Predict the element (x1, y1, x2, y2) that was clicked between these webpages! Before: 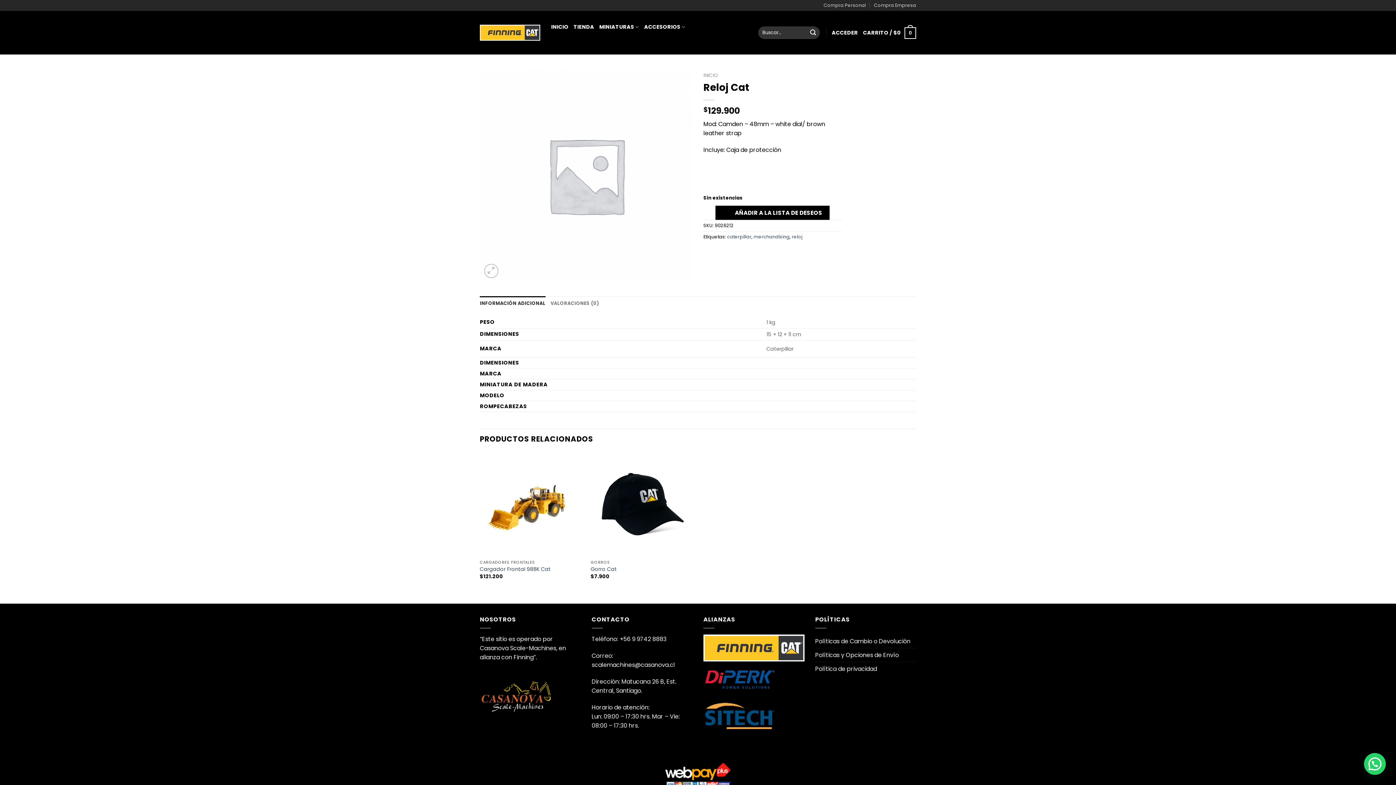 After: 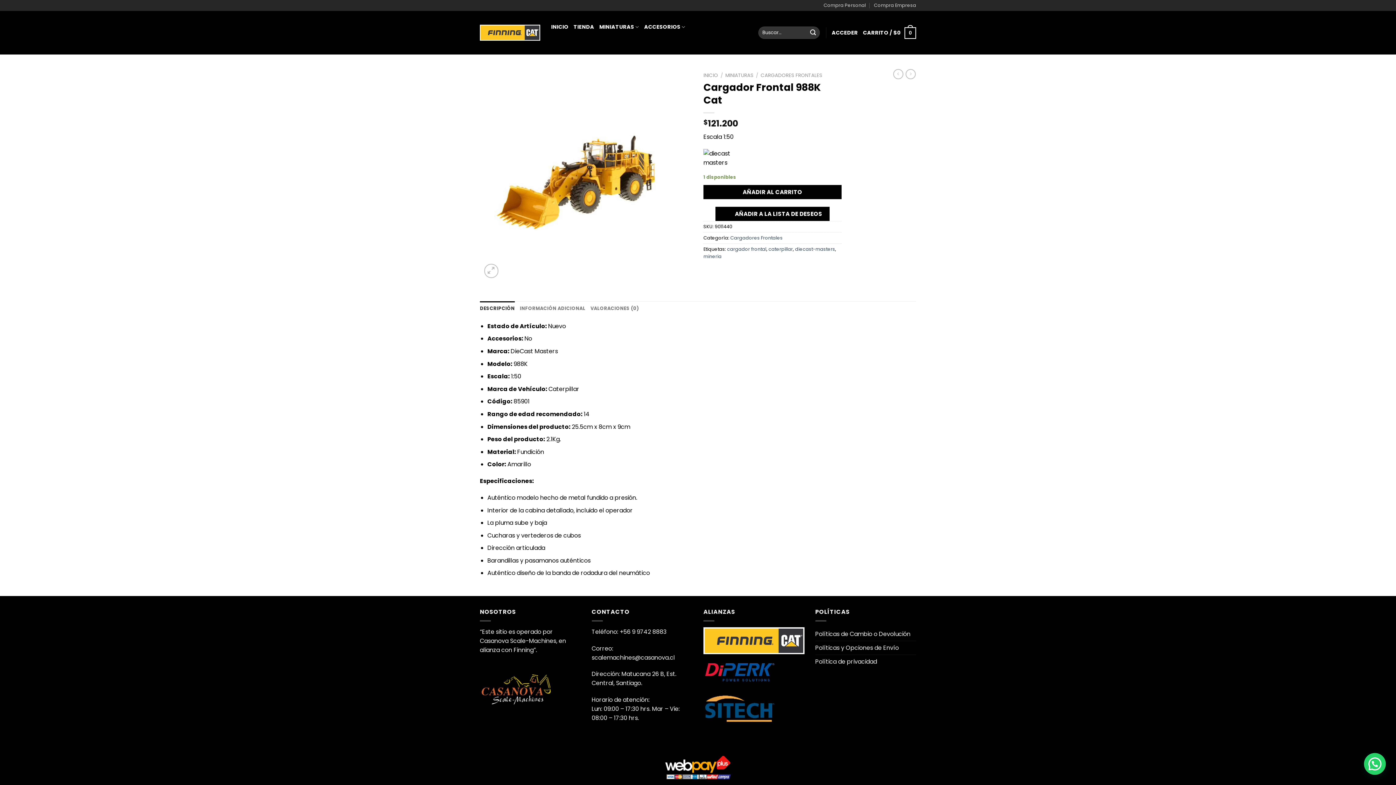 Action: bbox: (479, 566, 550, 572) label: Cargador Frontal 988K Cat